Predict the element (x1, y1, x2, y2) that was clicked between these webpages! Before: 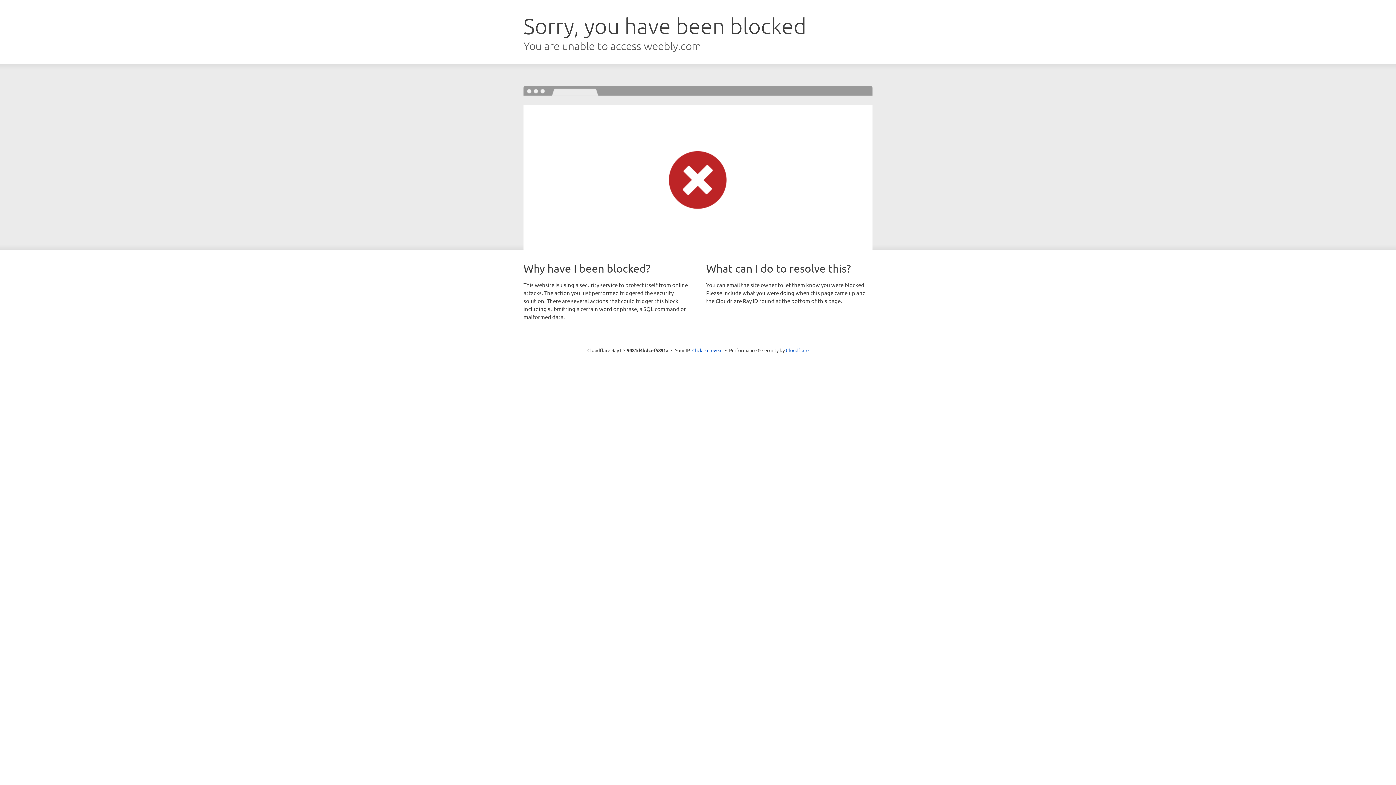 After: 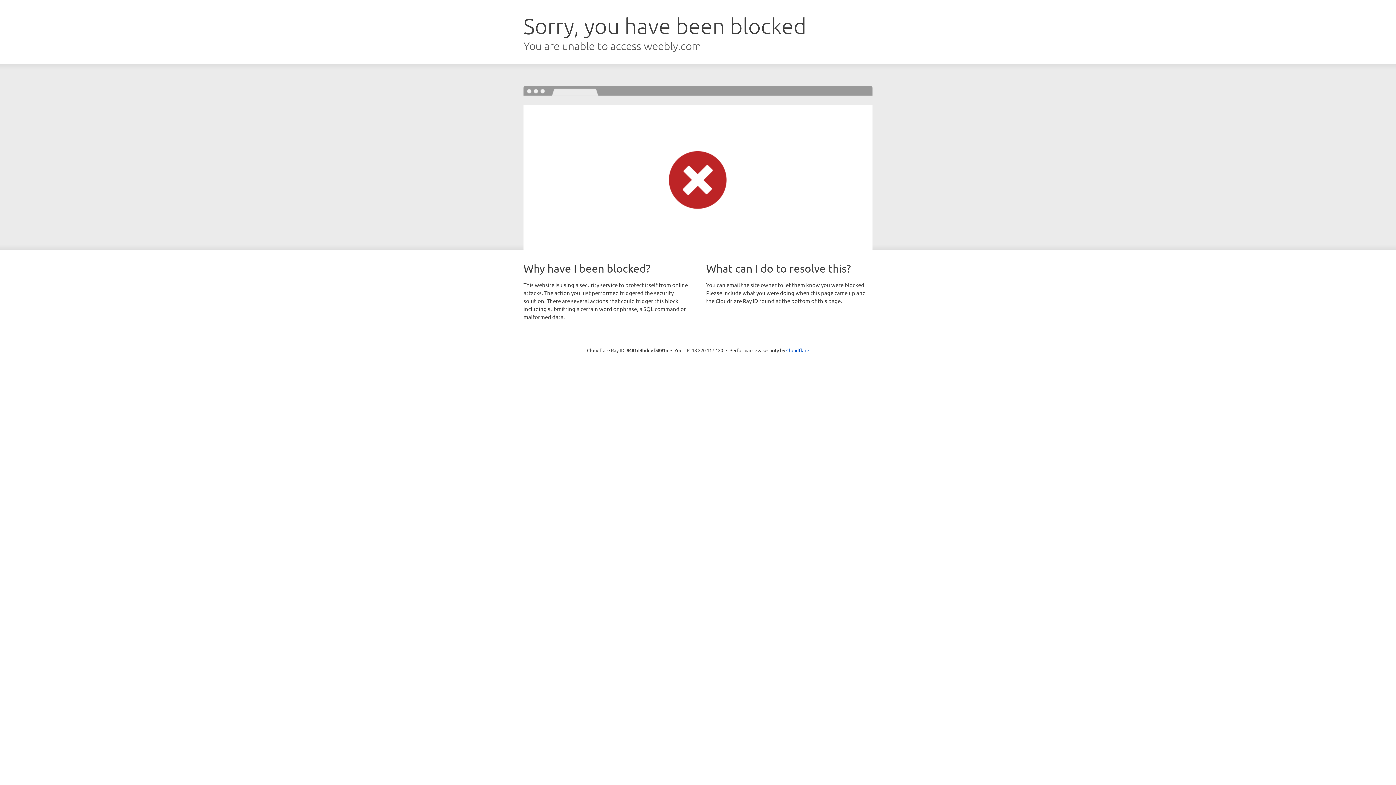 Action: label: Click to reveal bbox: (692, 346, 722, 353)